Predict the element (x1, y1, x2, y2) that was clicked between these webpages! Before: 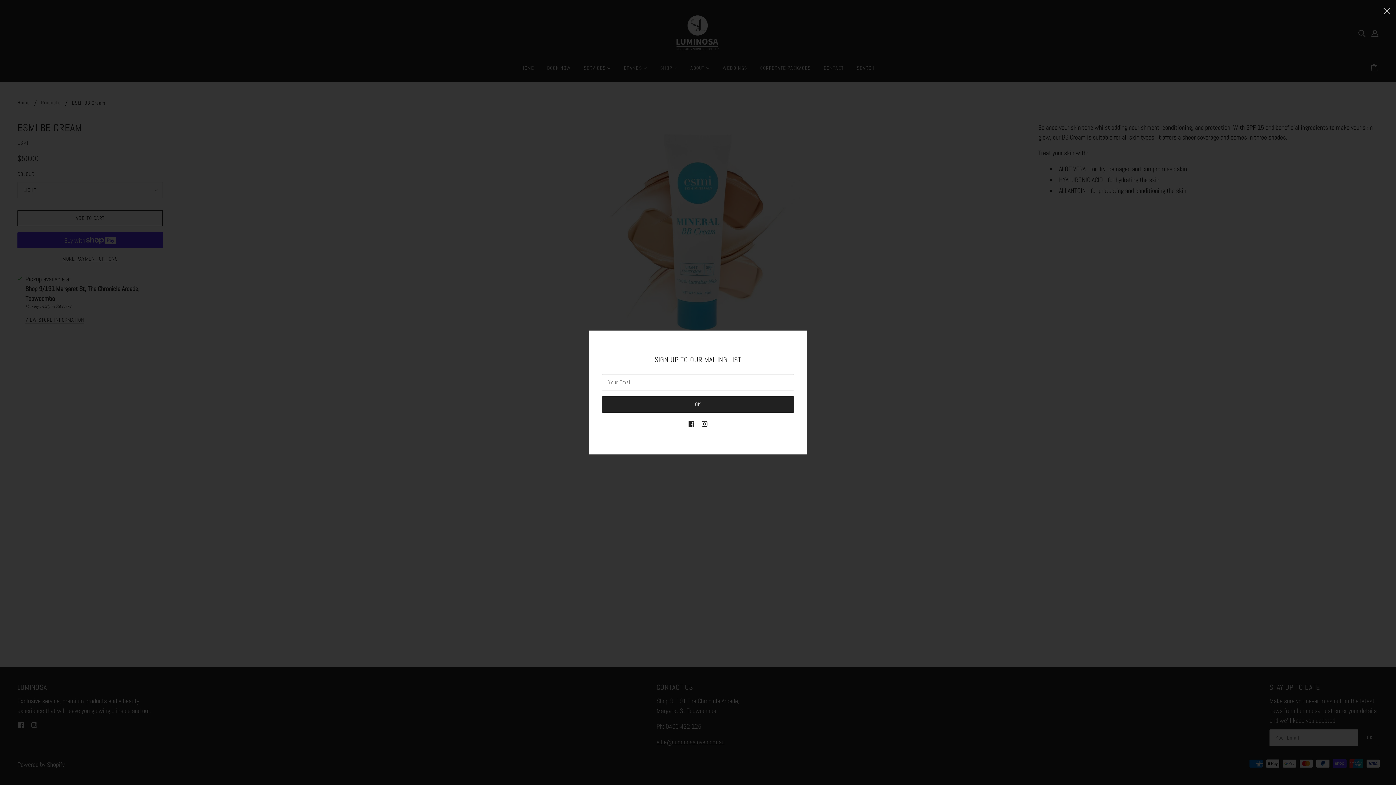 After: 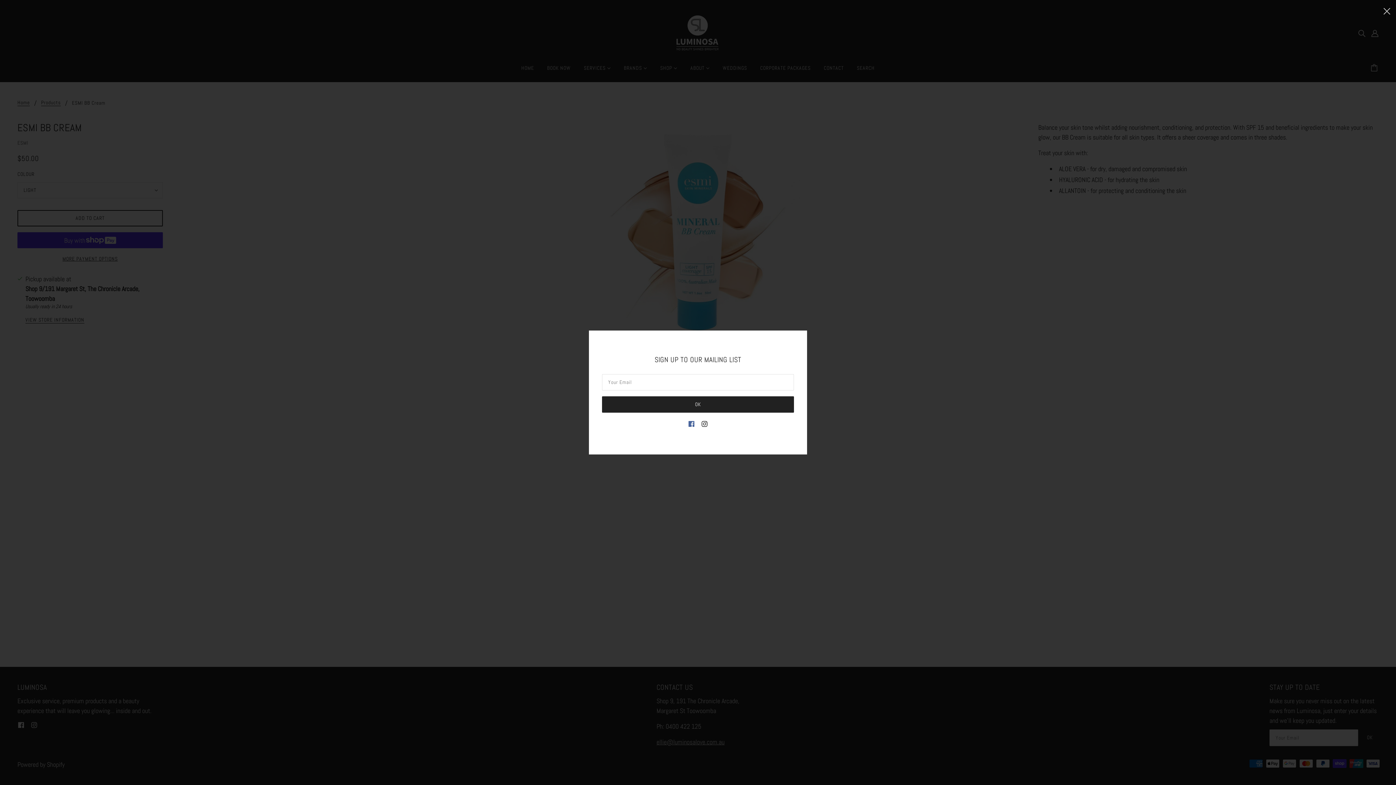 Action: bbox: (685, 415, 698, 431) label: facebook